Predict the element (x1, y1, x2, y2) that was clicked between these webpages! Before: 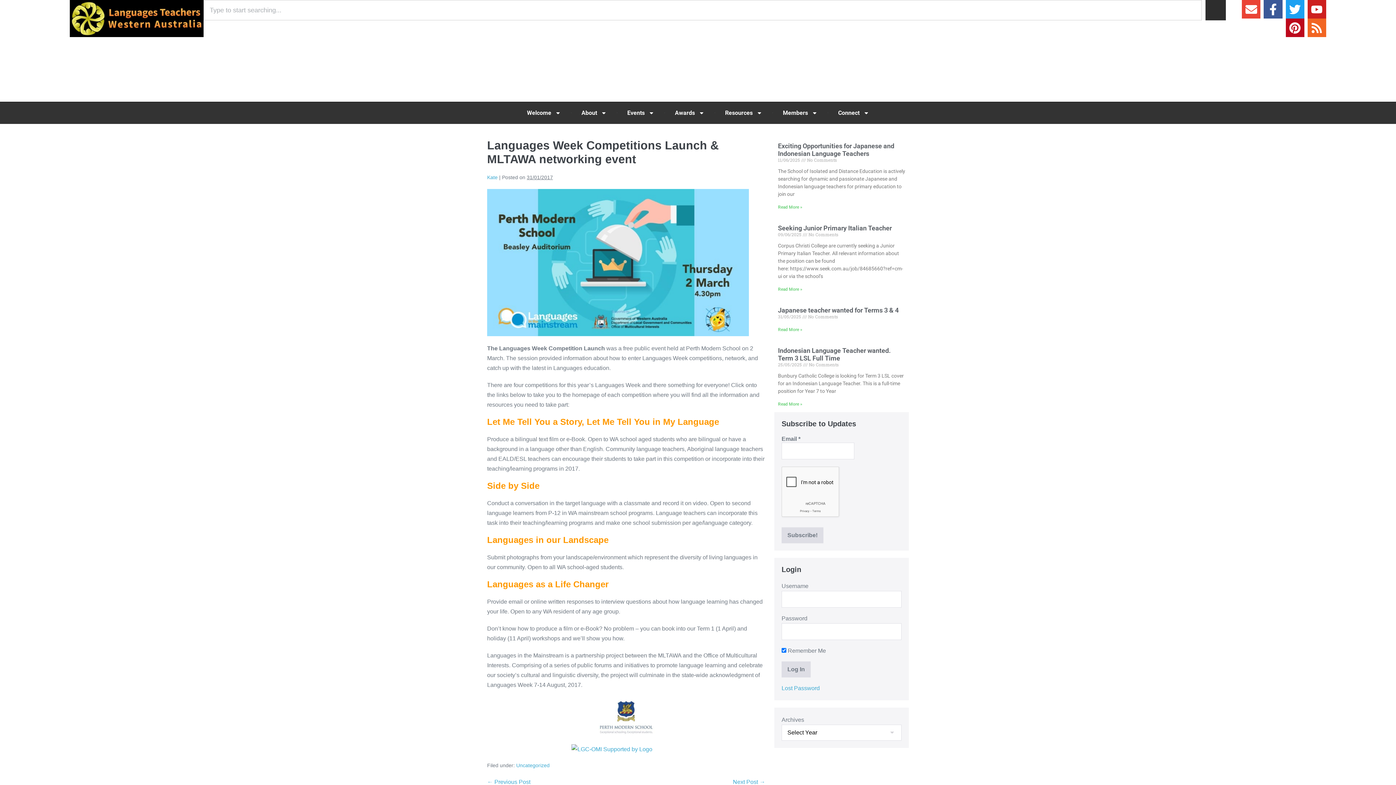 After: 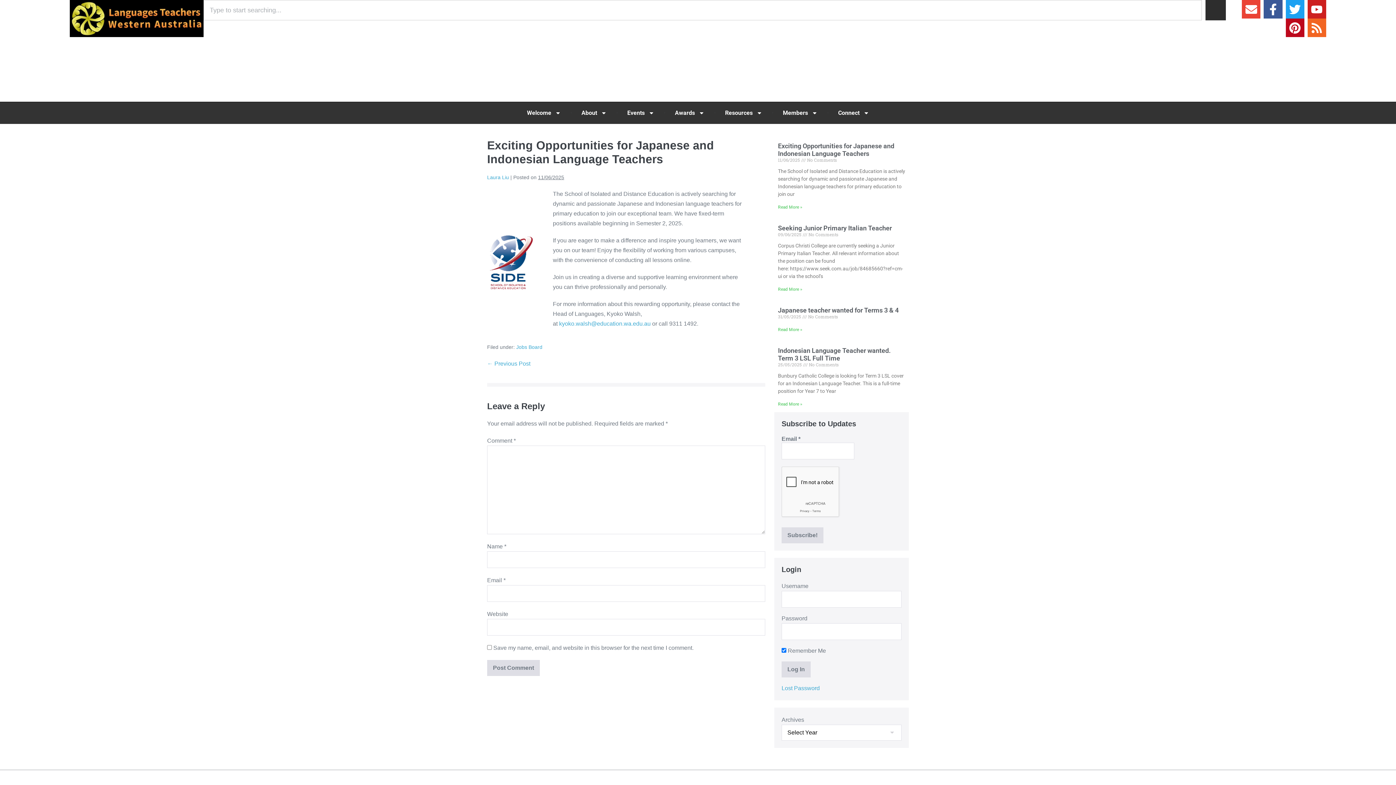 Action: bbox: (778, 142, 894, 157) label: Exciting Opportunities for Japanese and Indonesian Language Teachers